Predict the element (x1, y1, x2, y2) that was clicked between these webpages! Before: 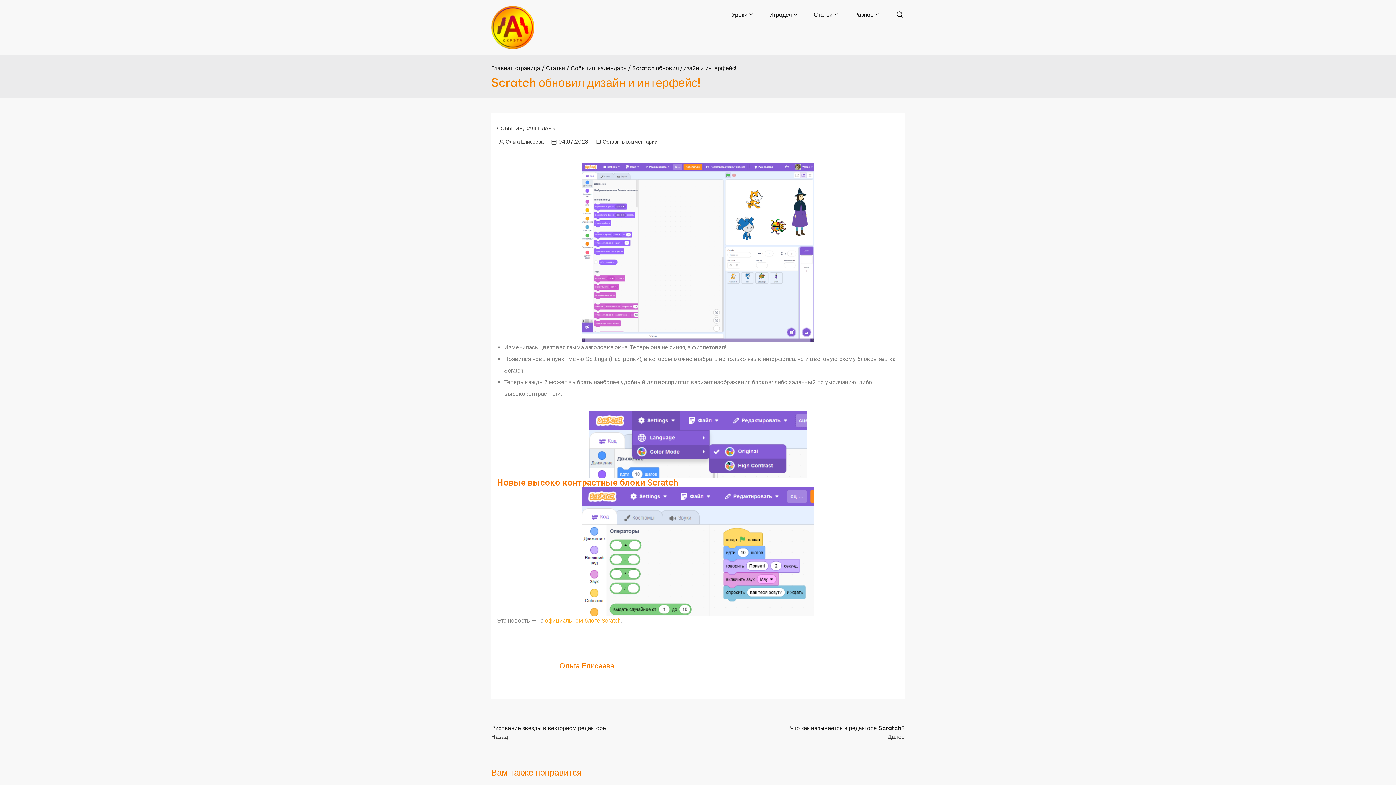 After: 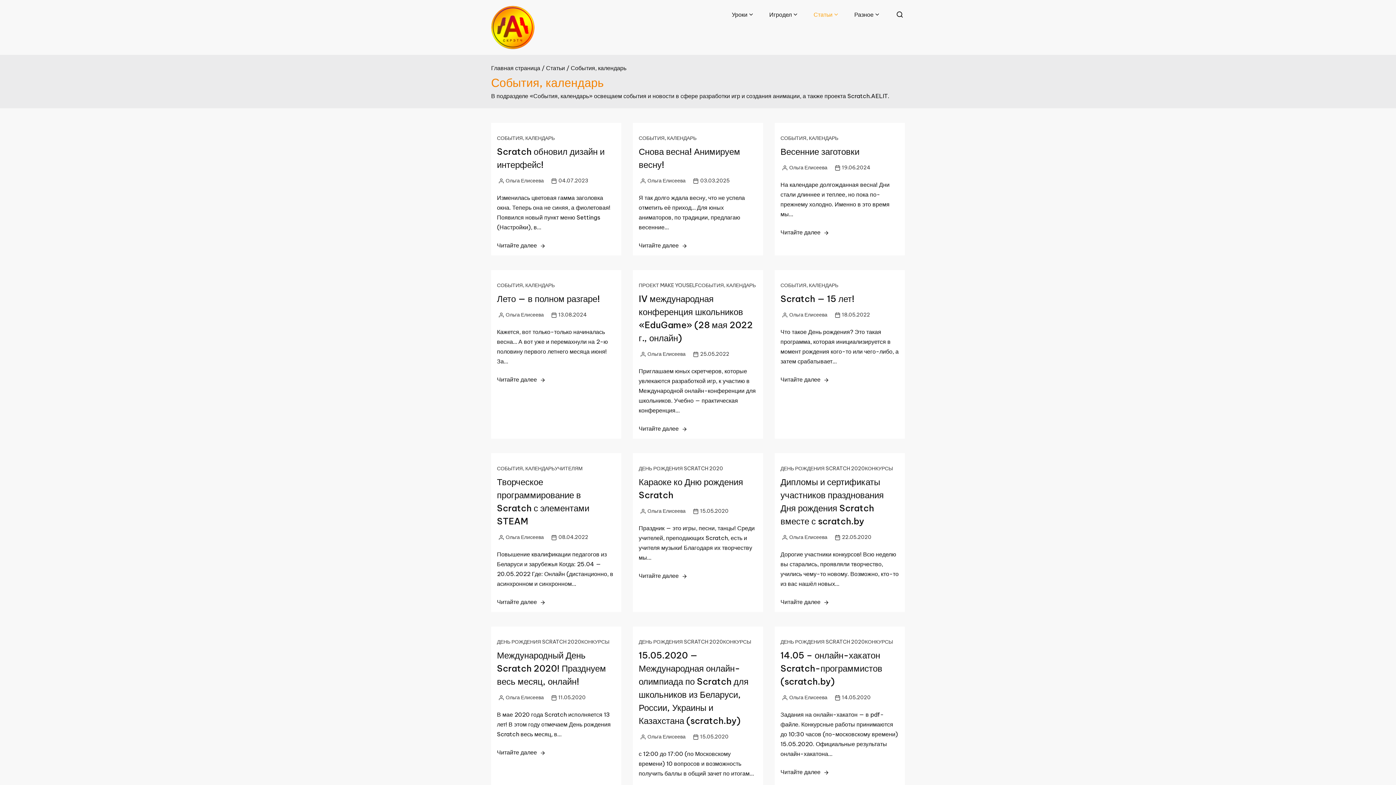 Action: bbox: (497, 124, 554, 132) label: СОБЫТИЯ, КАЛЕНДАРЬ